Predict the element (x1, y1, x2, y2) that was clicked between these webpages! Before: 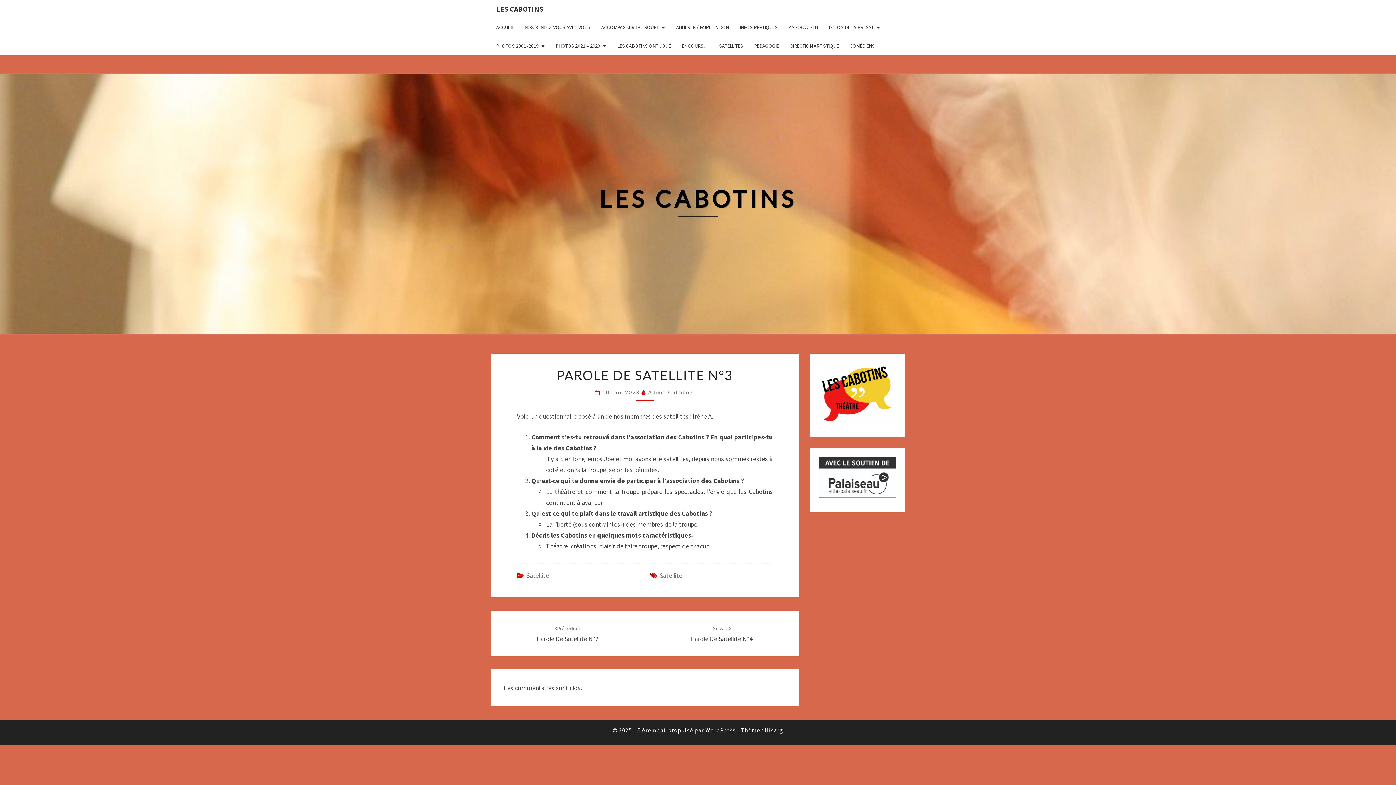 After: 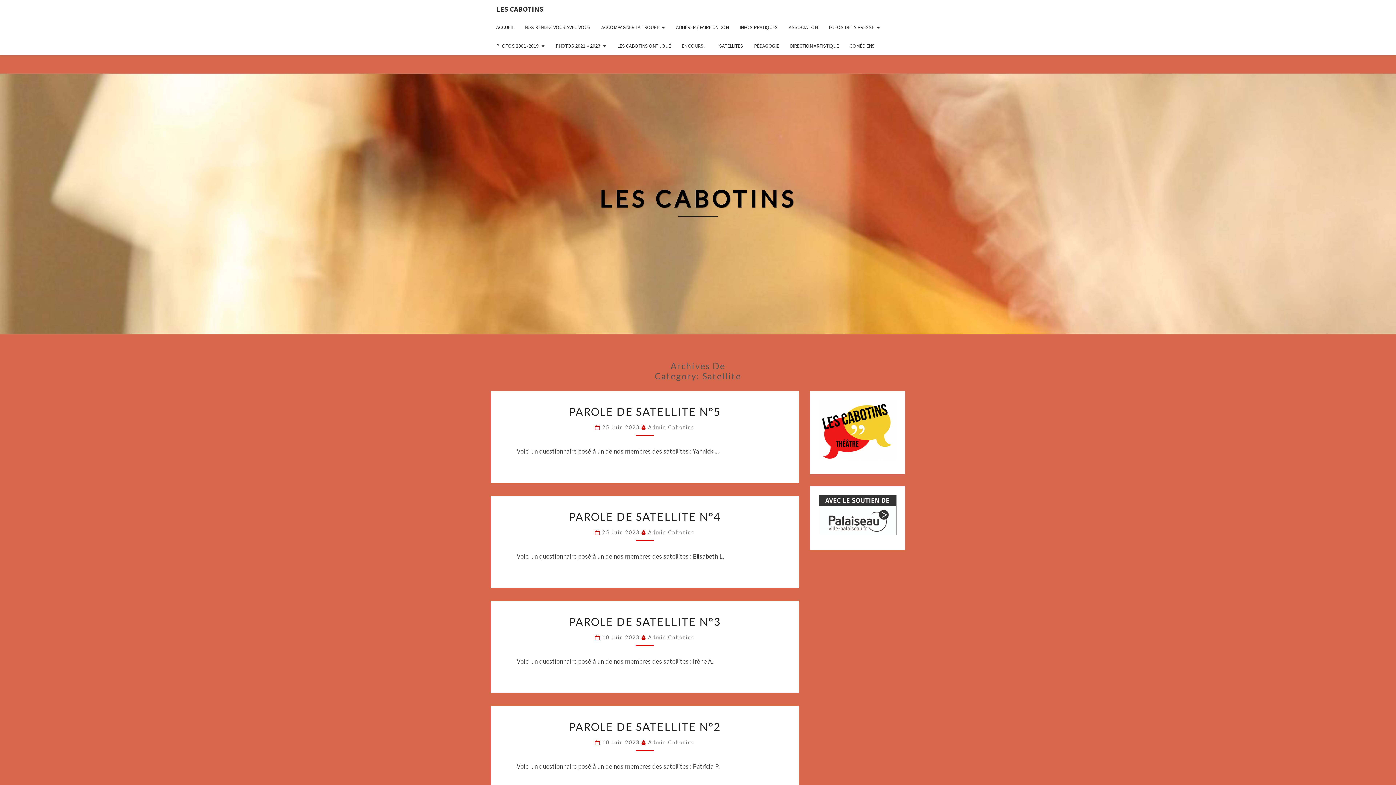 Action: label: Satellite bbox: (526, 571, 549, 580)